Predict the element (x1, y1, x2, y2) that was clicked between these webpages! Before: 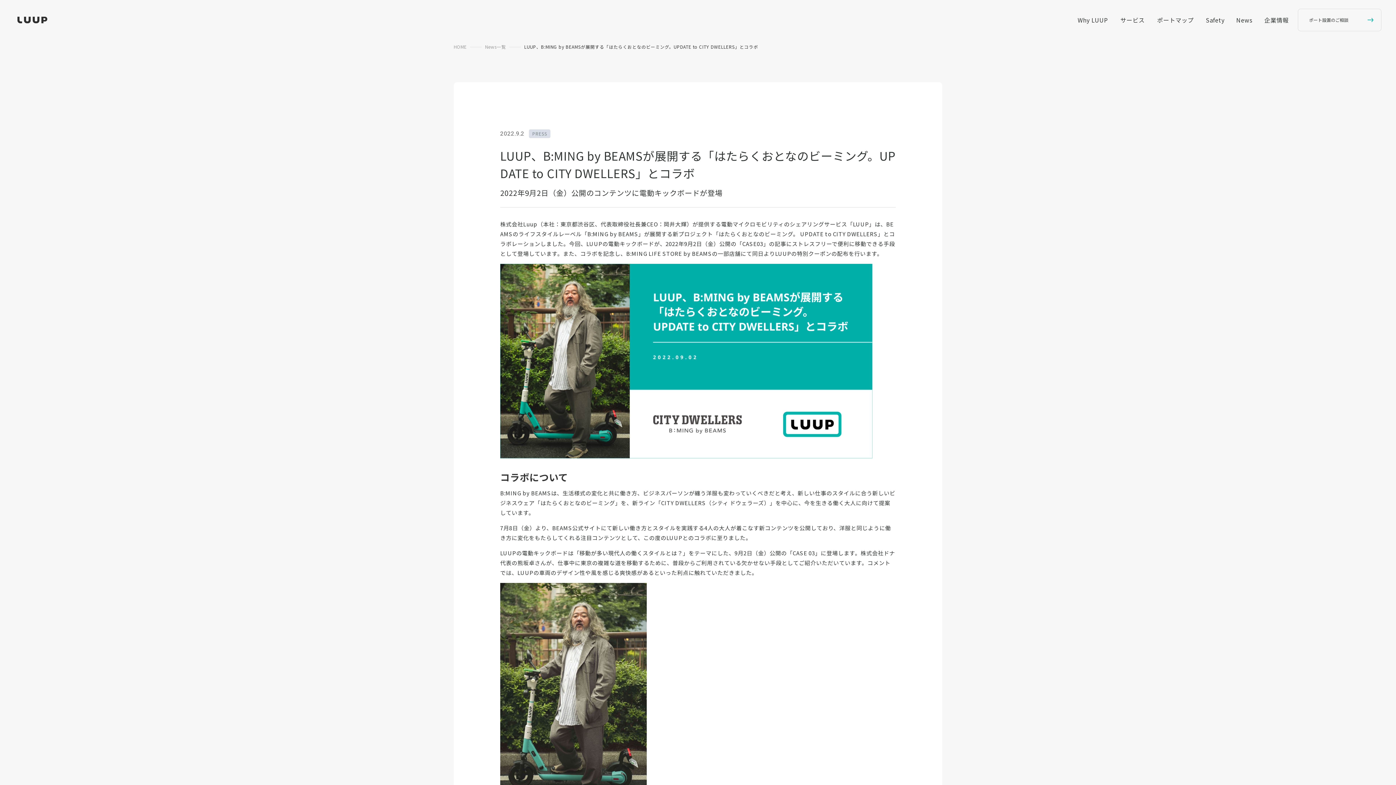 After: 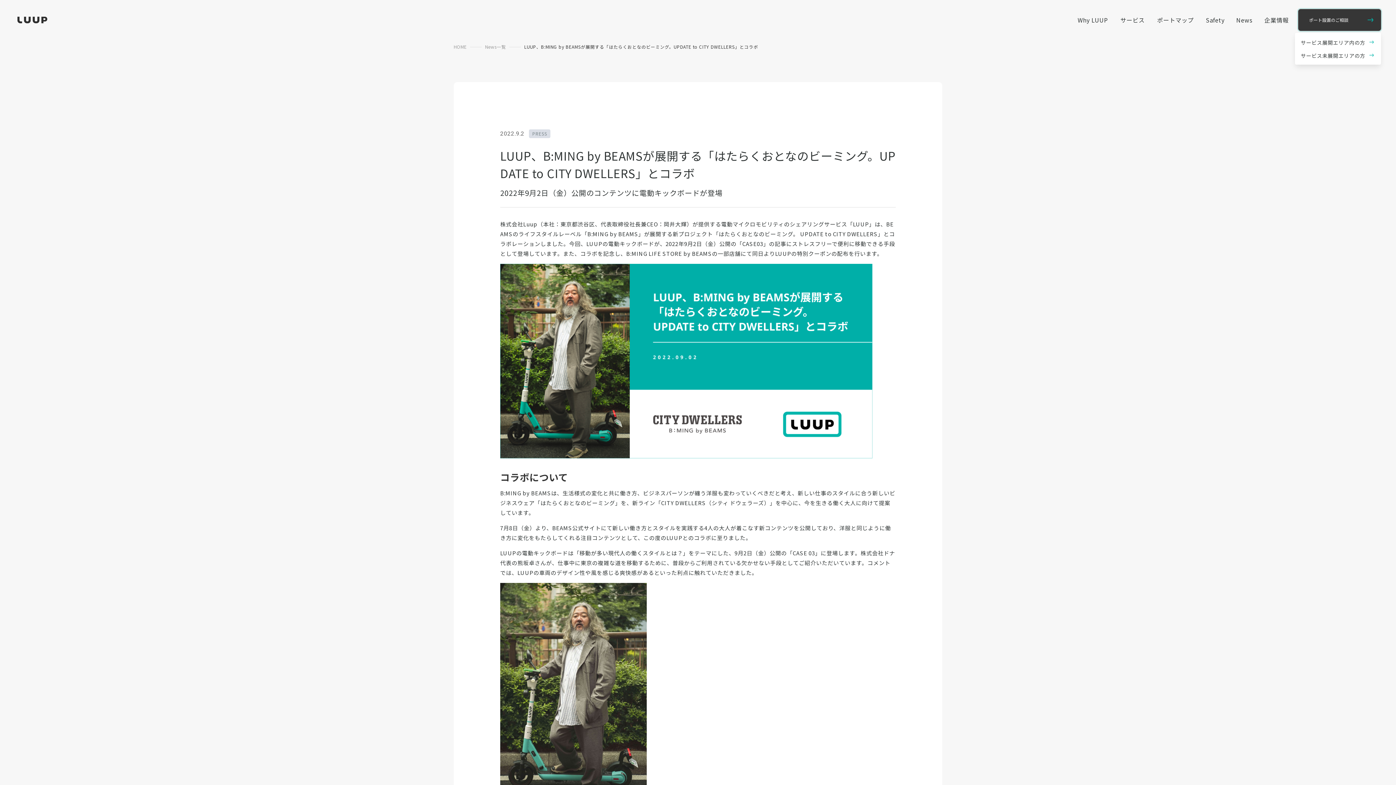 Action: bbox: (1298, 8, 1381, 31) label: ポート設置のご相談